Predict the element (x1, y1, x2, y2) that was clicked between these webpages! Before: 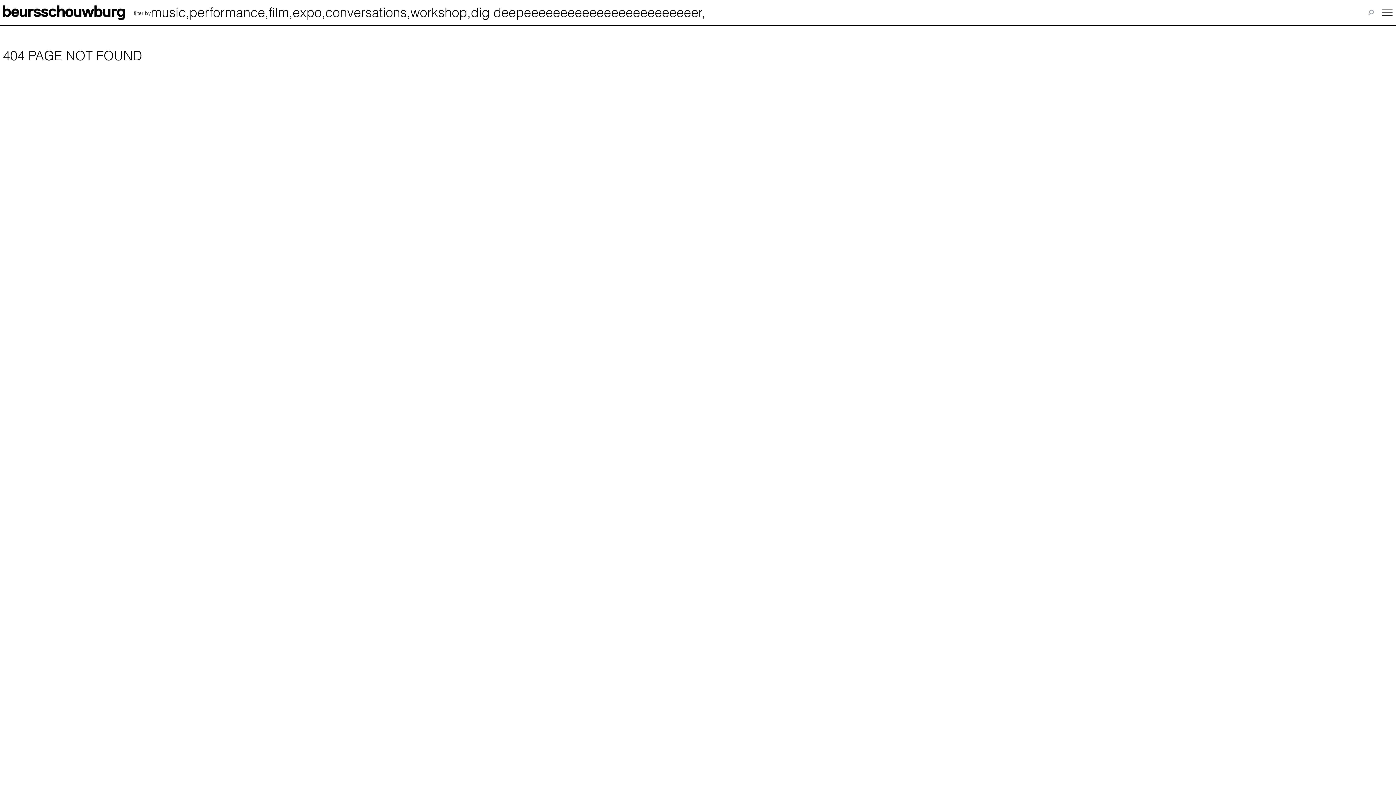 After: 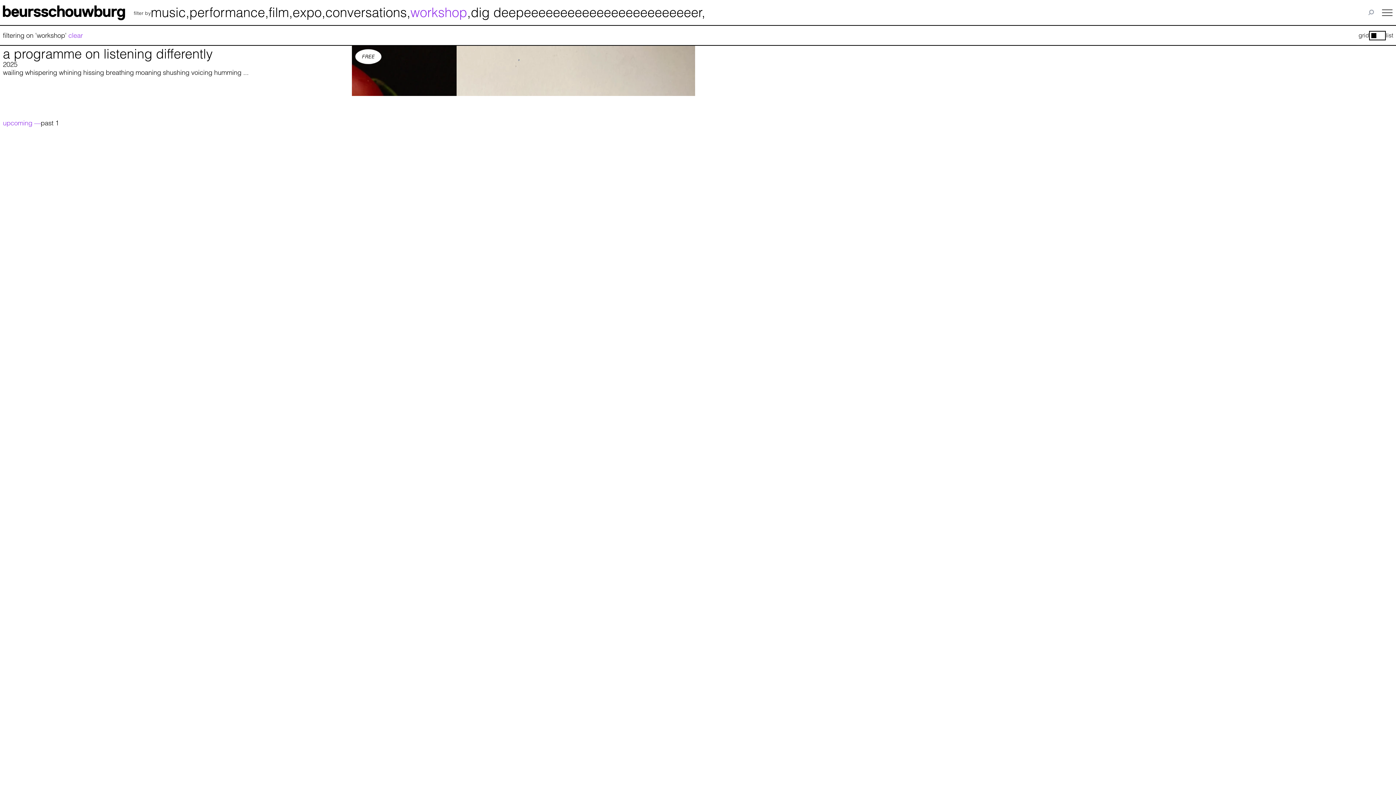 Action: bbox: (410, 4, 467, 20) label: workshop